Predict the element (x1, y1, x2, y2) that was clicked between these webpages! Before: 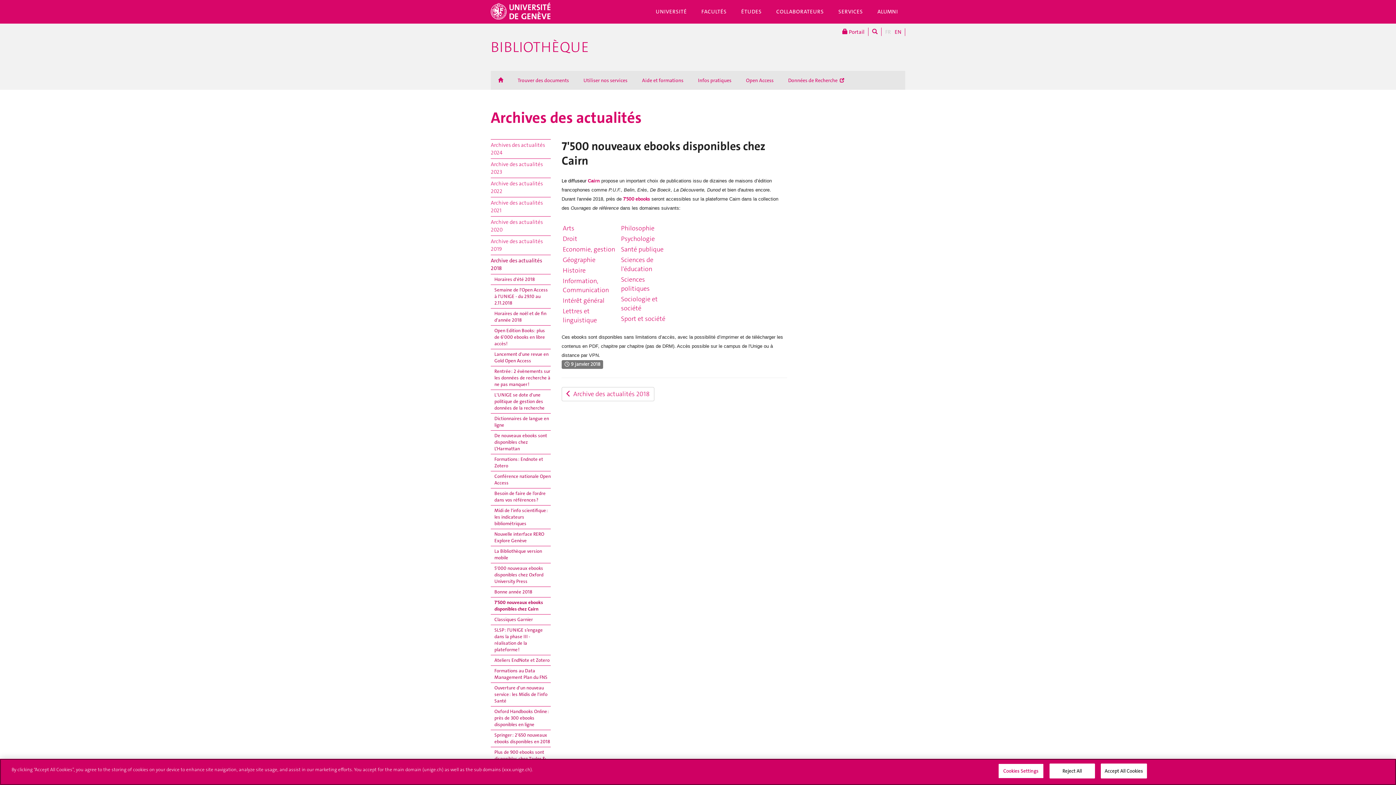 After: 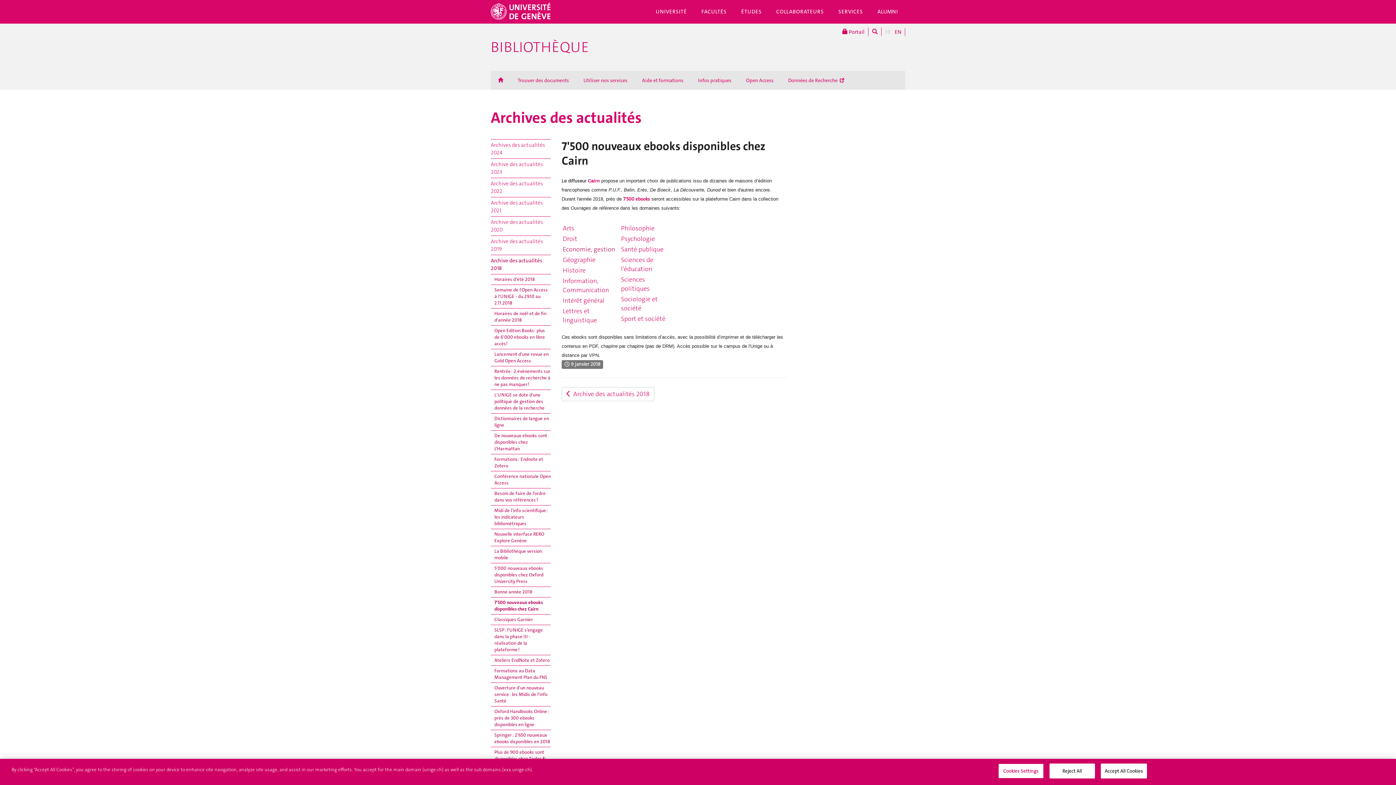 Action: bbox: (562, 245, 615, 253) label: Economie, gestion